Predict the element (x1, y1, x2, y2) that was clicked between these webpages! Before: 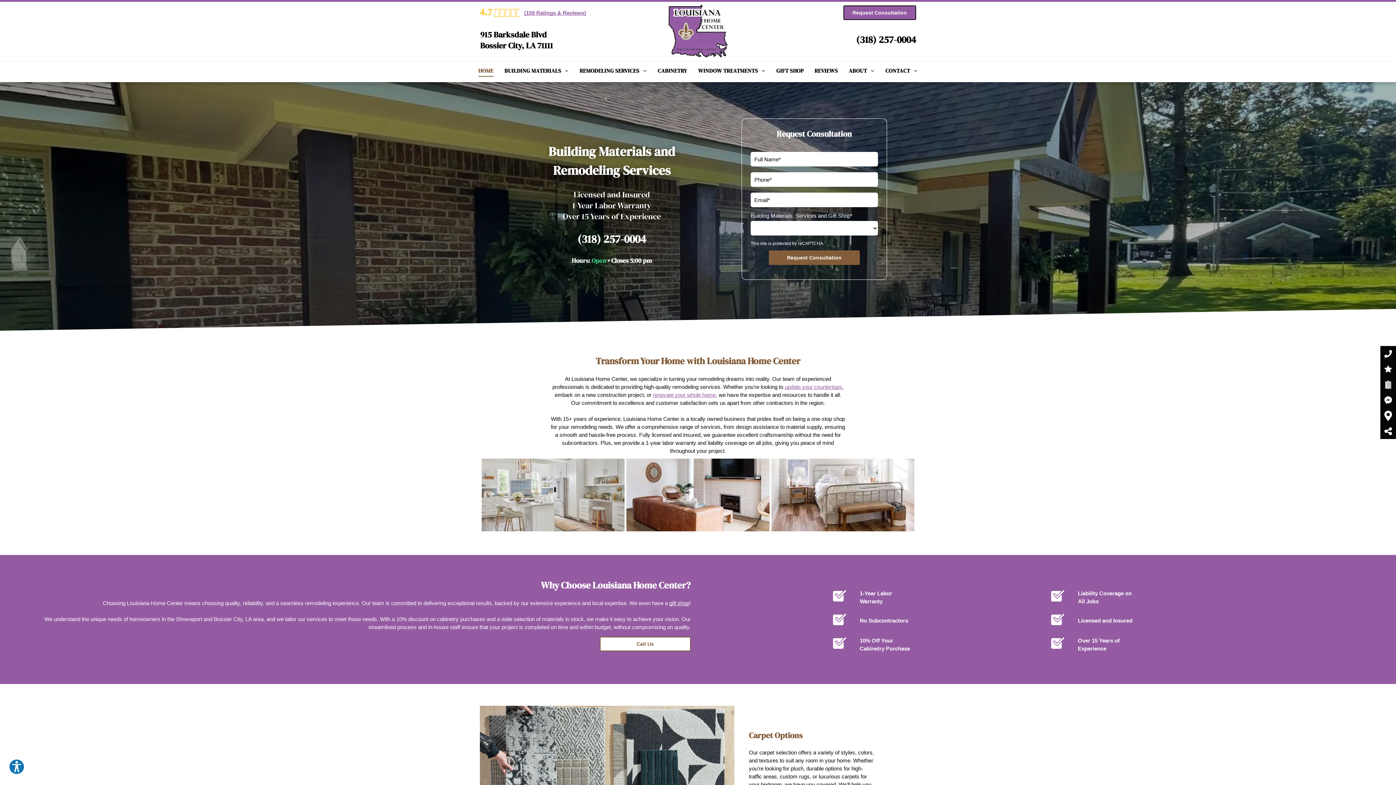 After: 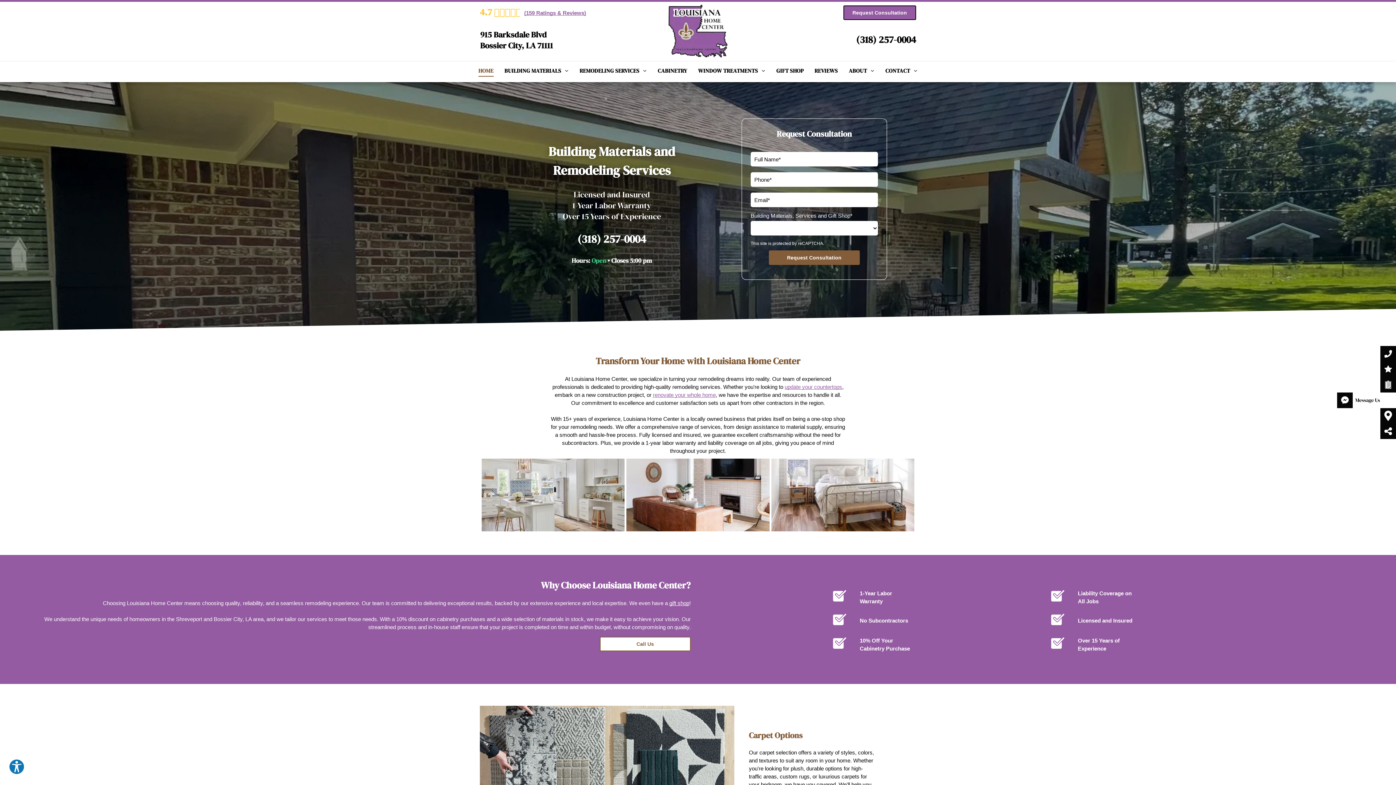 Action: bbox: (1380, 396, 1396, 404)